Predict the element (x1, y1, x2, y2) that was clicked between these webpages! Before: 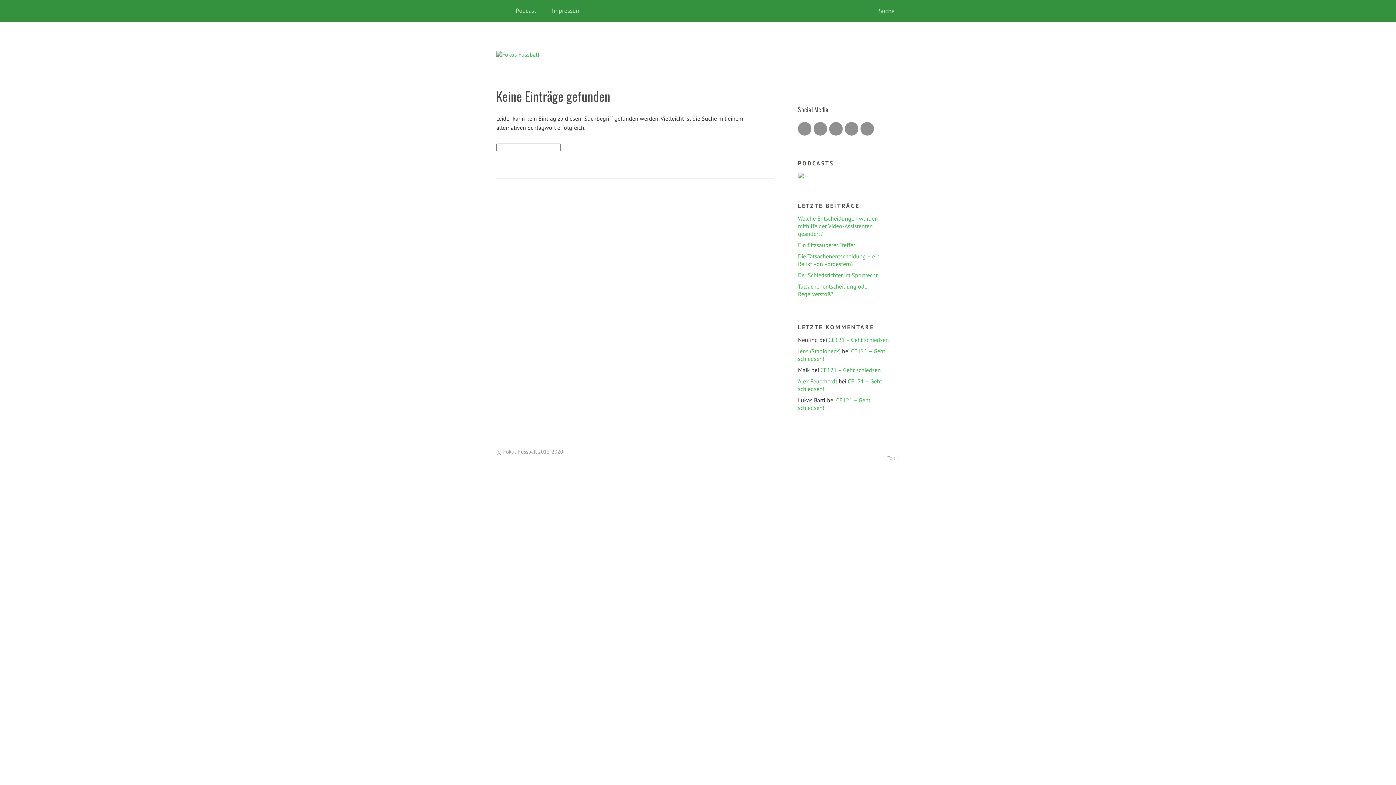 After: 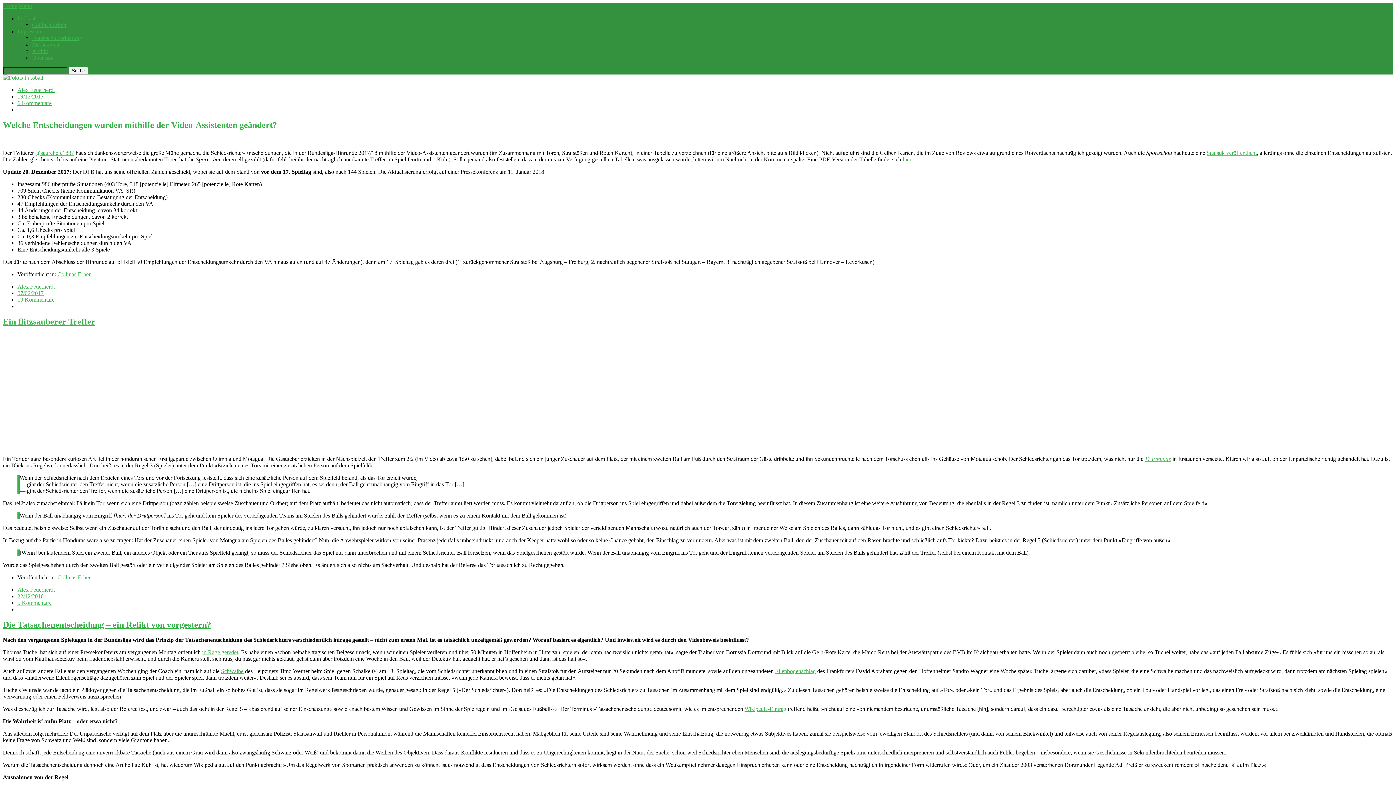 Action: label: Home bbox: (496, 0, 510, 21)